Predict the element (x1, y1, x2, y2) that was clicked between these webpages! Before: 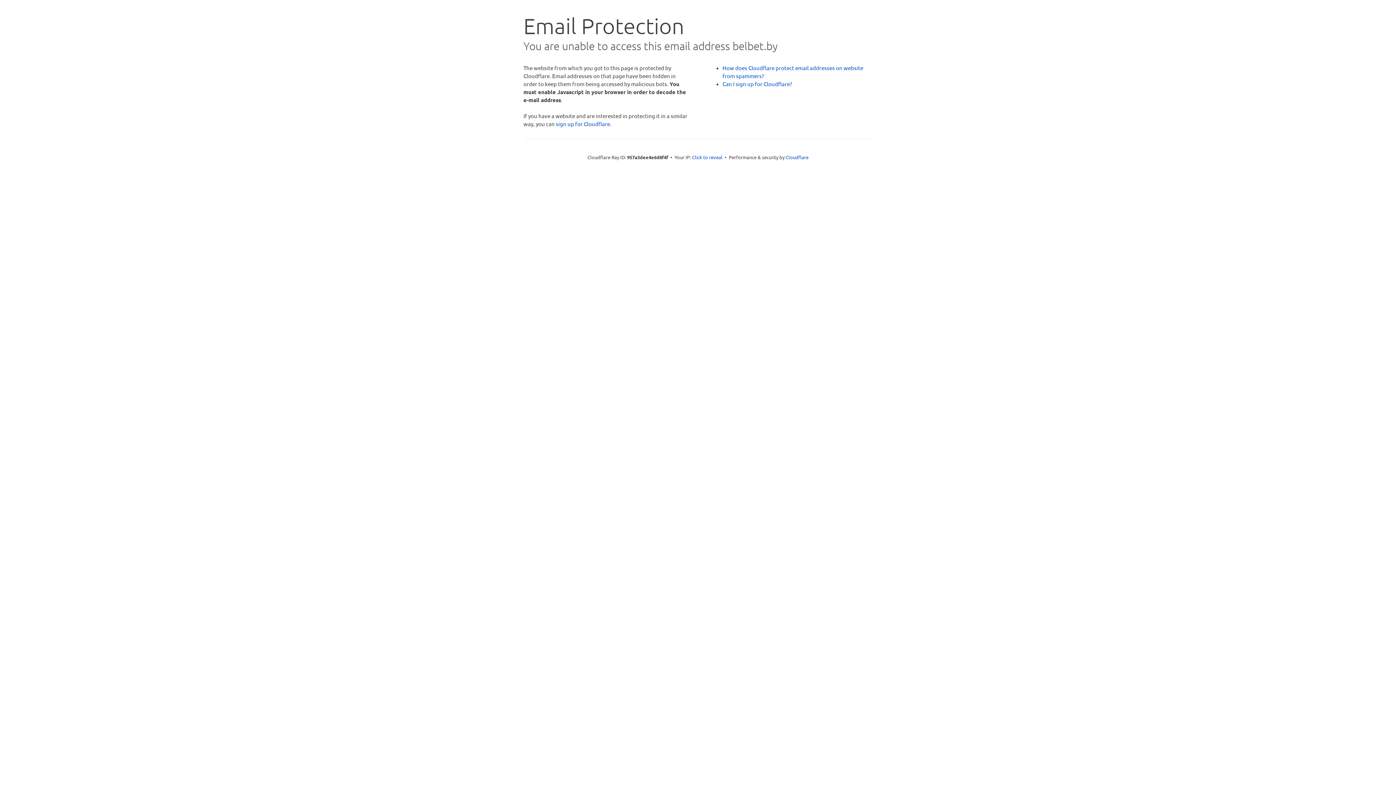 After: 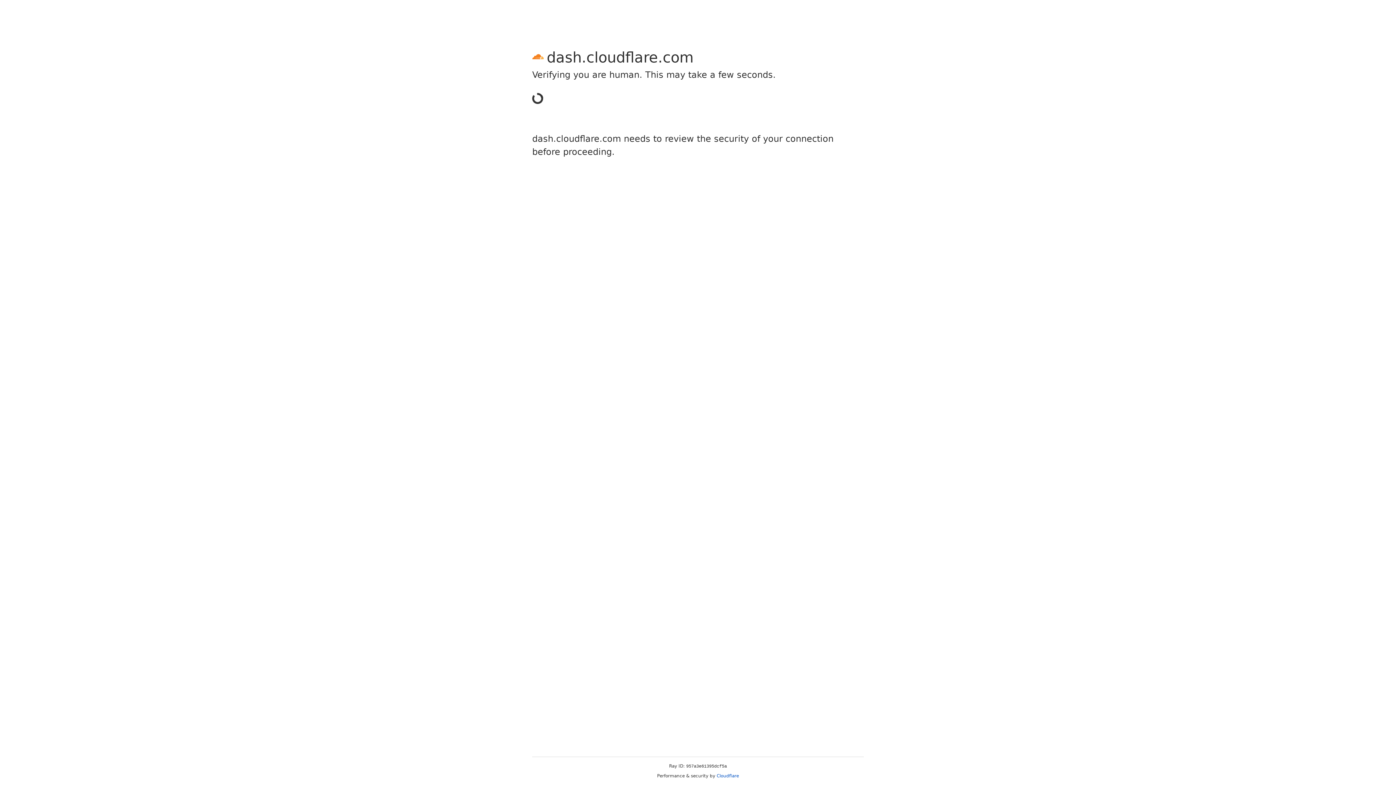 Action: label: sign up for Cloudflare bbox: (556, 120, 610, 127)